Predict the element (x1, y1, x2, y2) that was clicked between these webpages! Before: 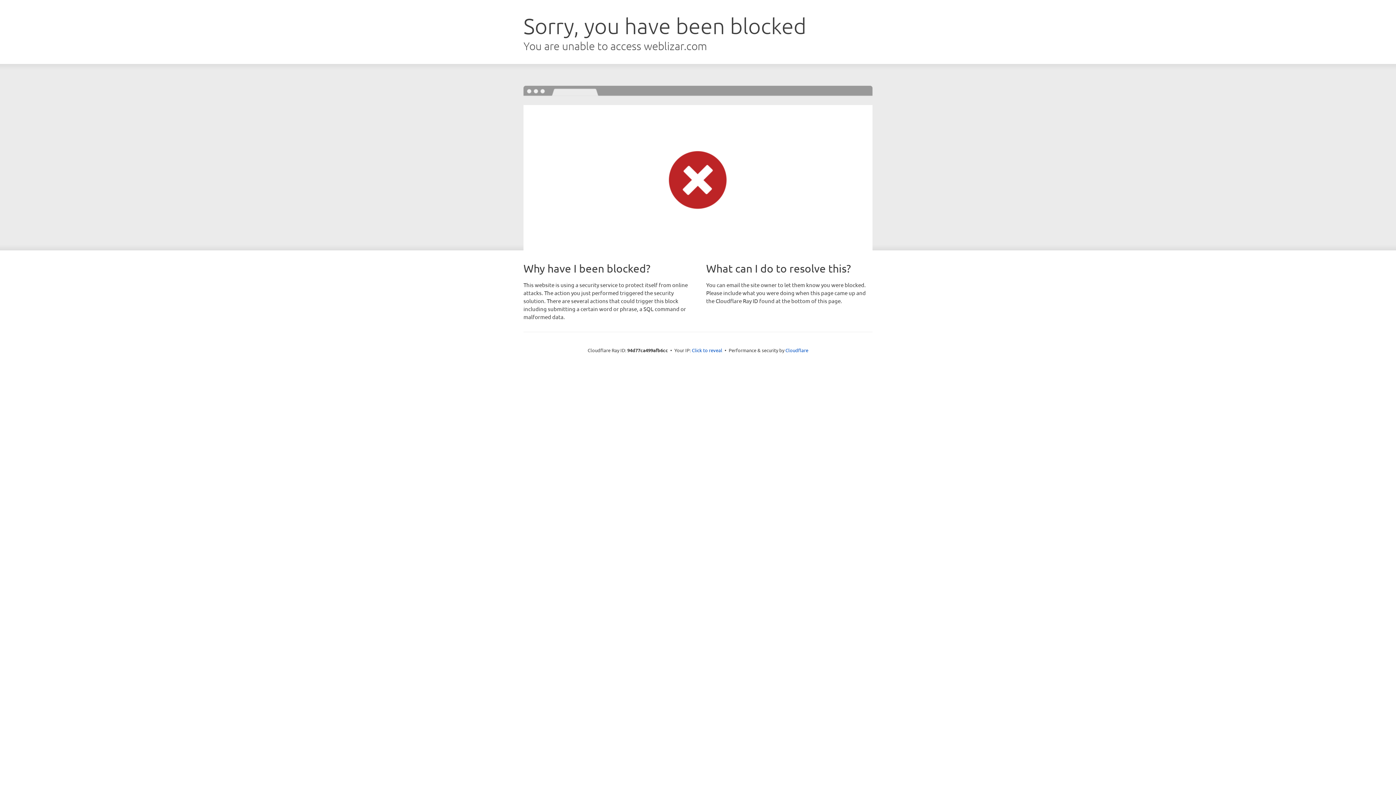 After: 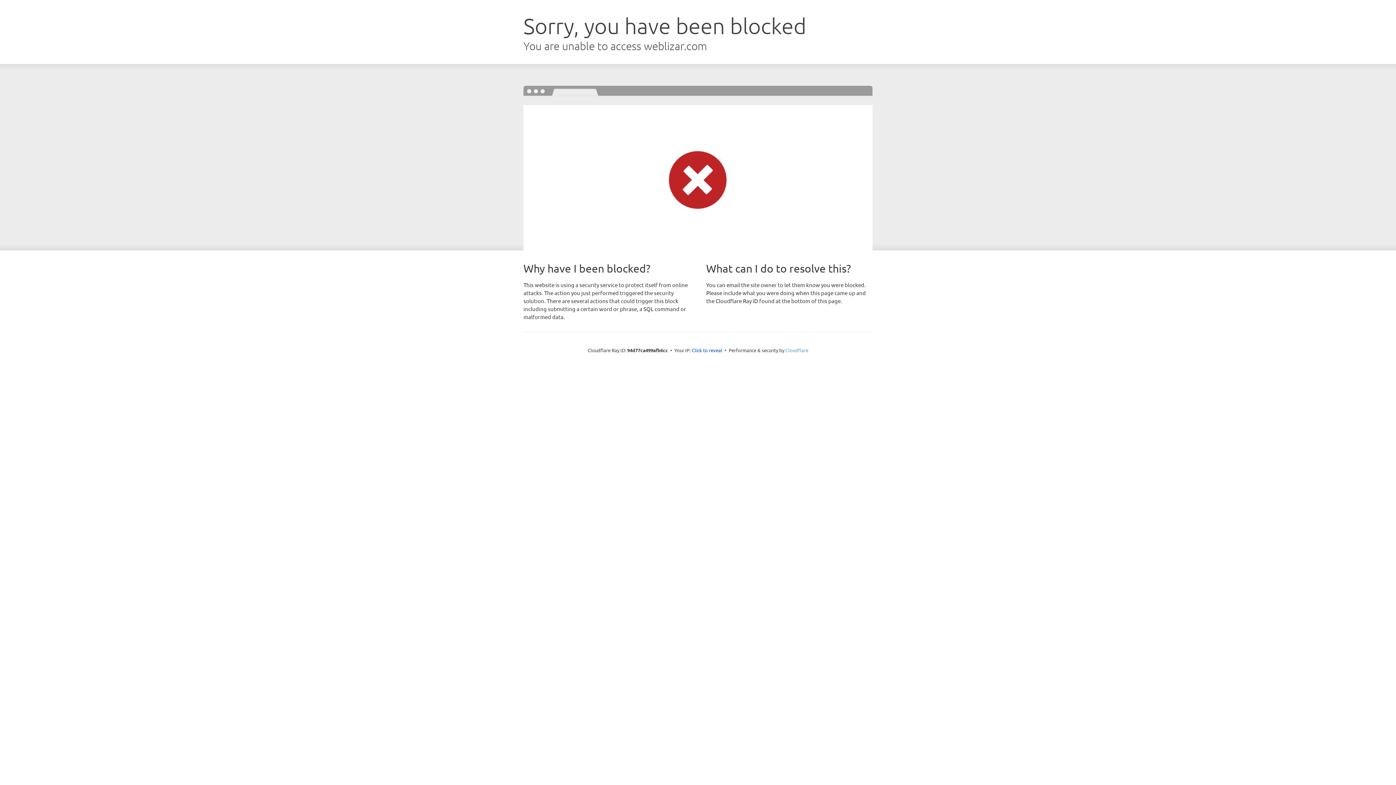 Action: label: Cloudflare bbox: (785, 347, 808, 353)